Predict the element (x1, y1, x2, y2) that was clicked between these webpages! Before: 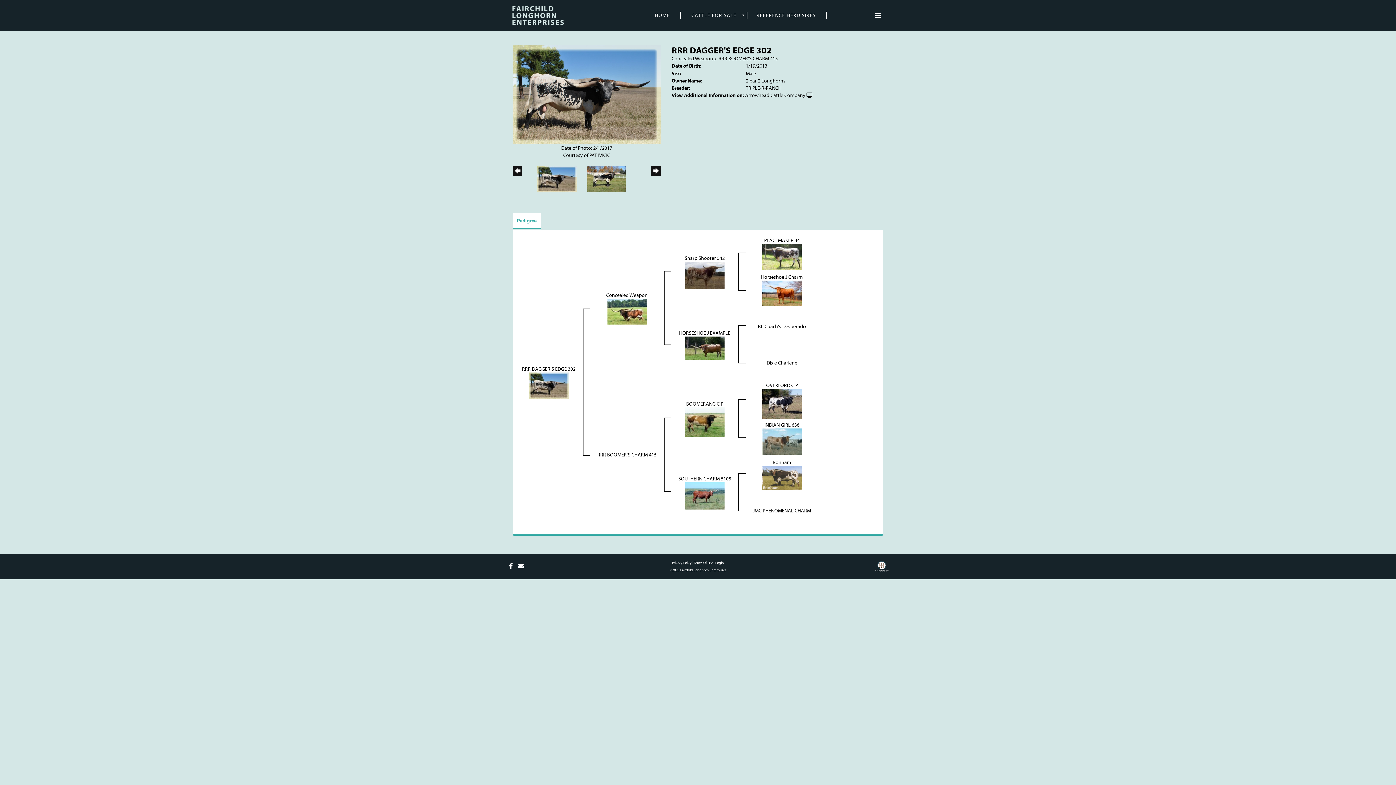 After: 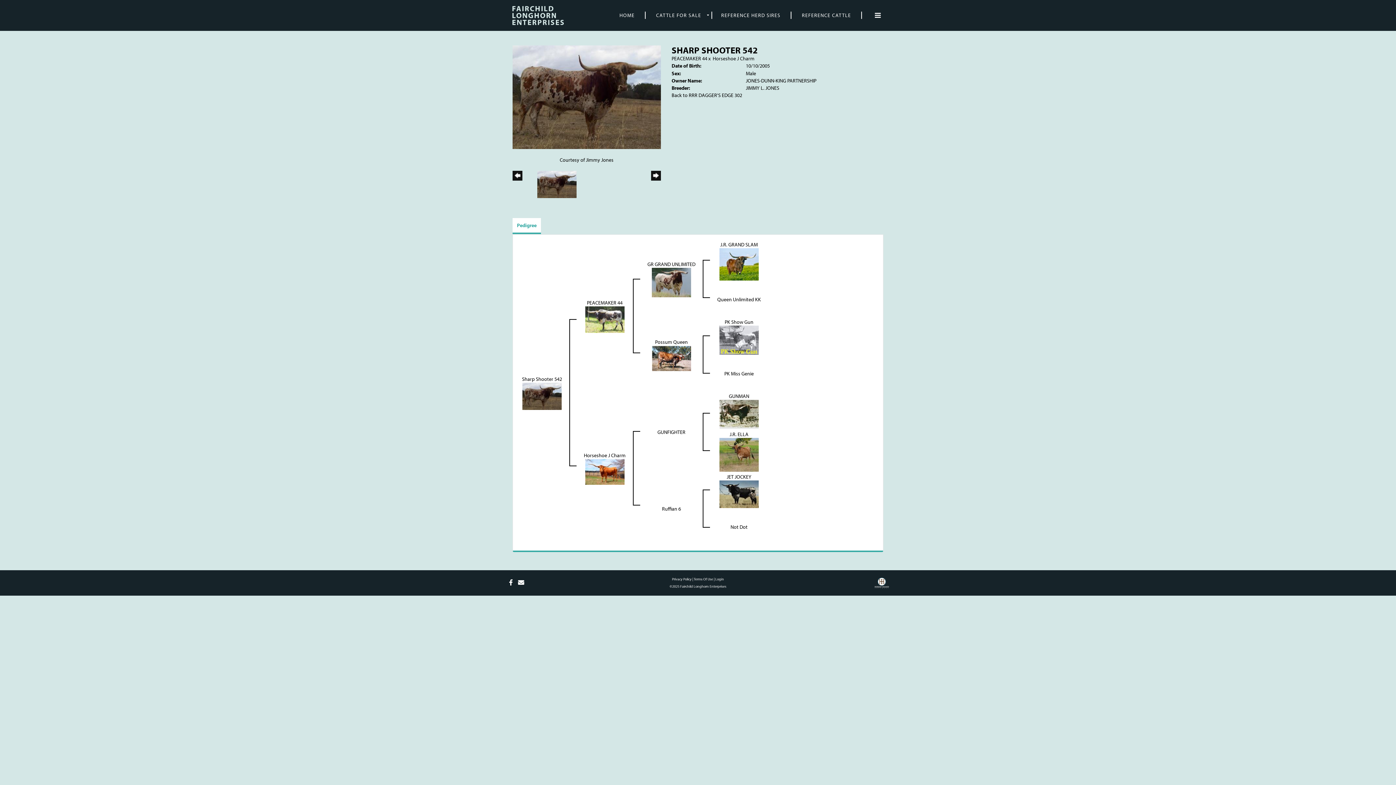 Action: bbox: (685, 271, 724, 278)